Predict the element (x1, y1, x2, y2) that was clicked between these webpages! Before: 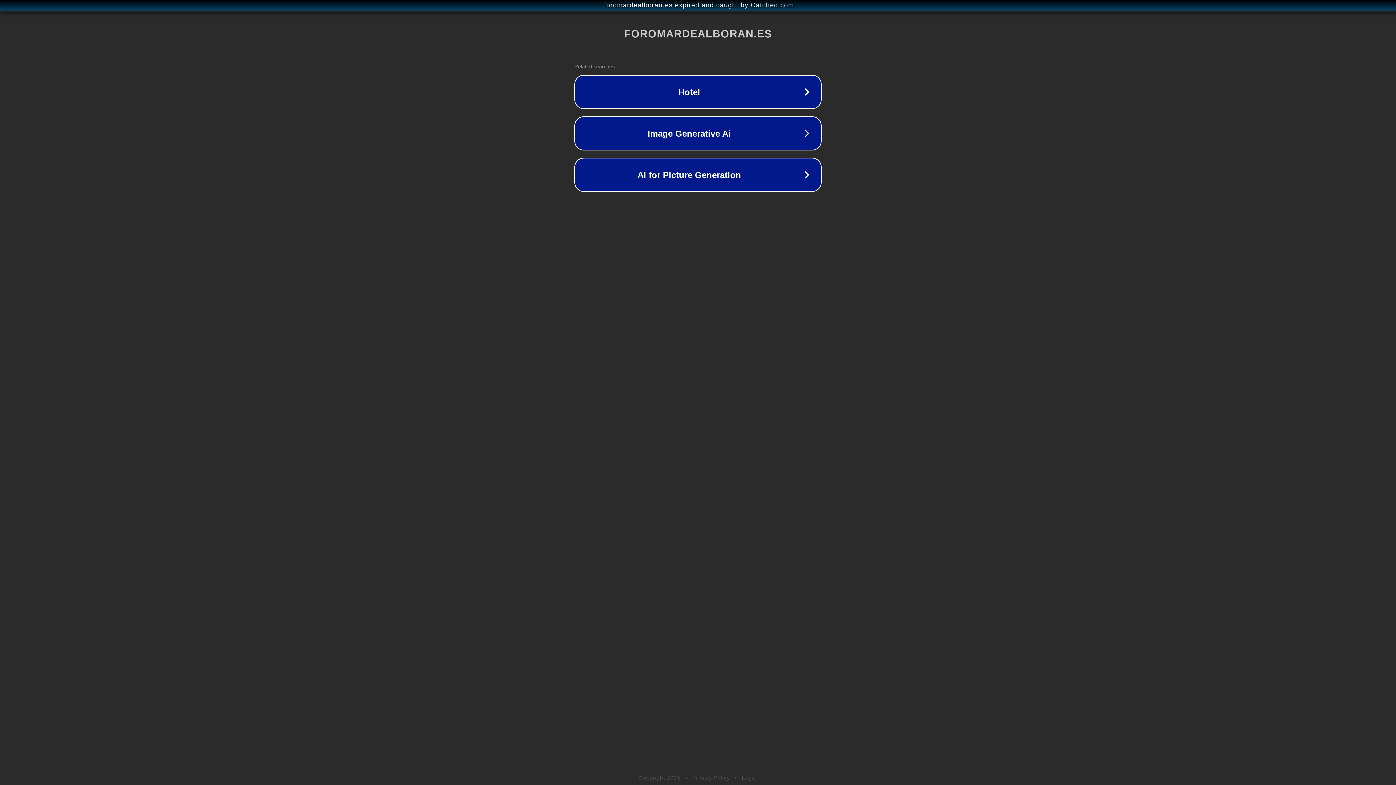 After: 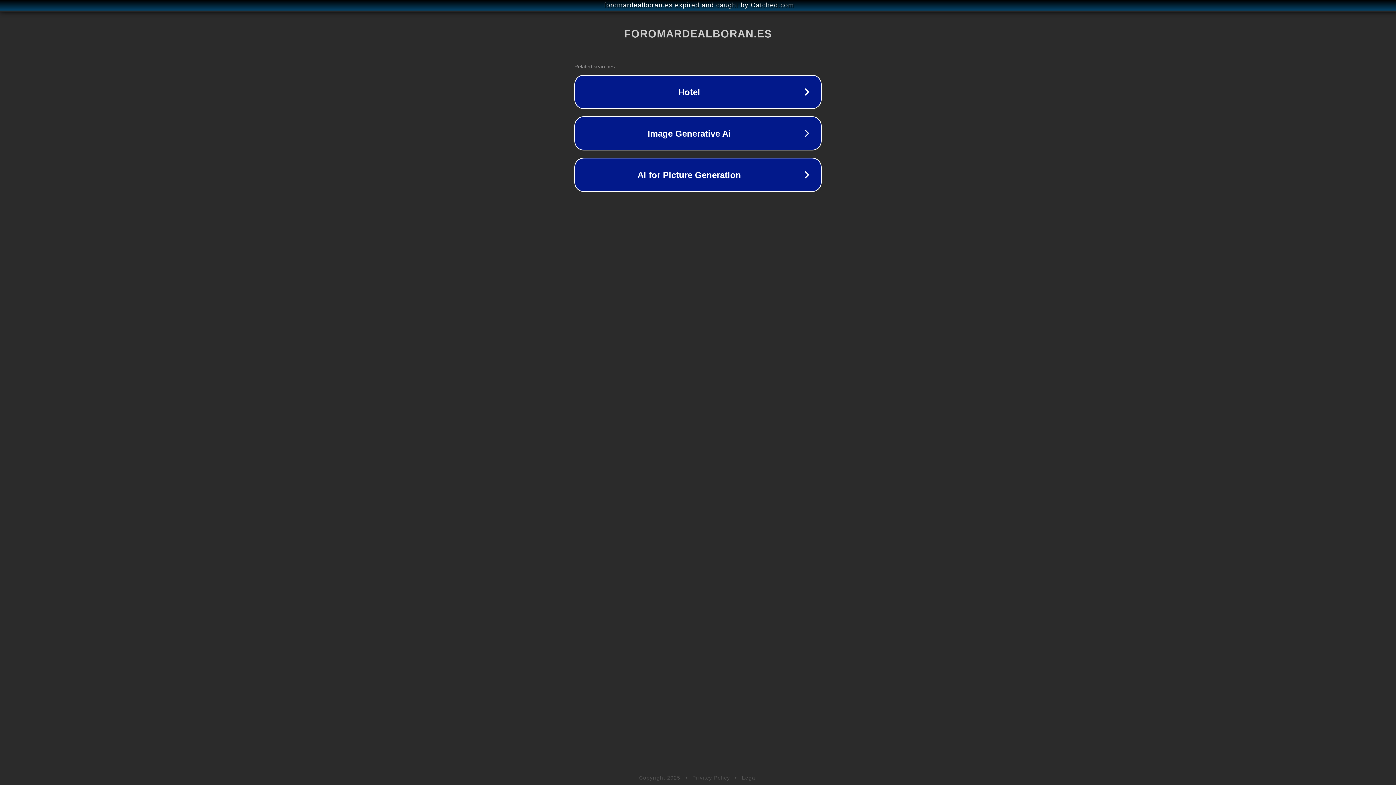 Action: bbox: (742, 775, 757, 781) label: Legal